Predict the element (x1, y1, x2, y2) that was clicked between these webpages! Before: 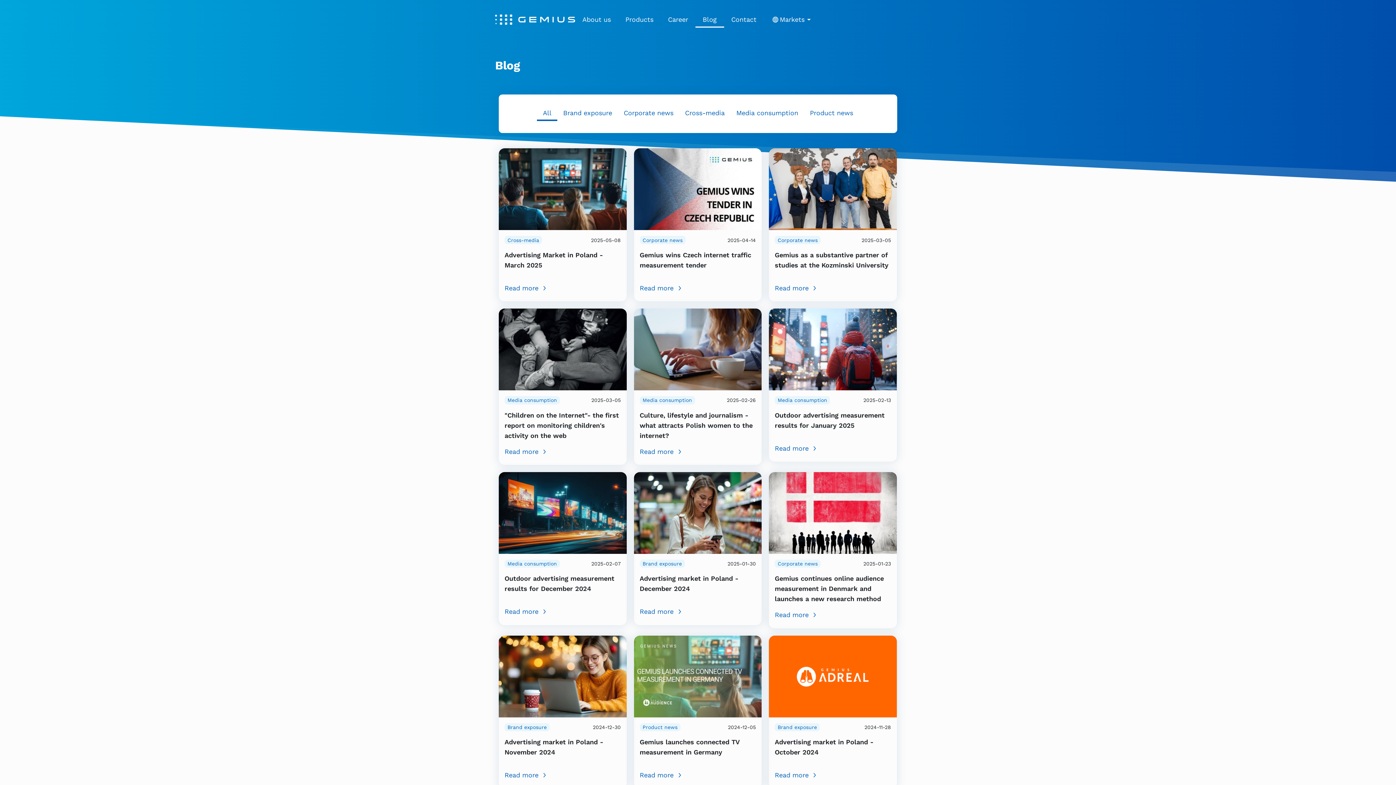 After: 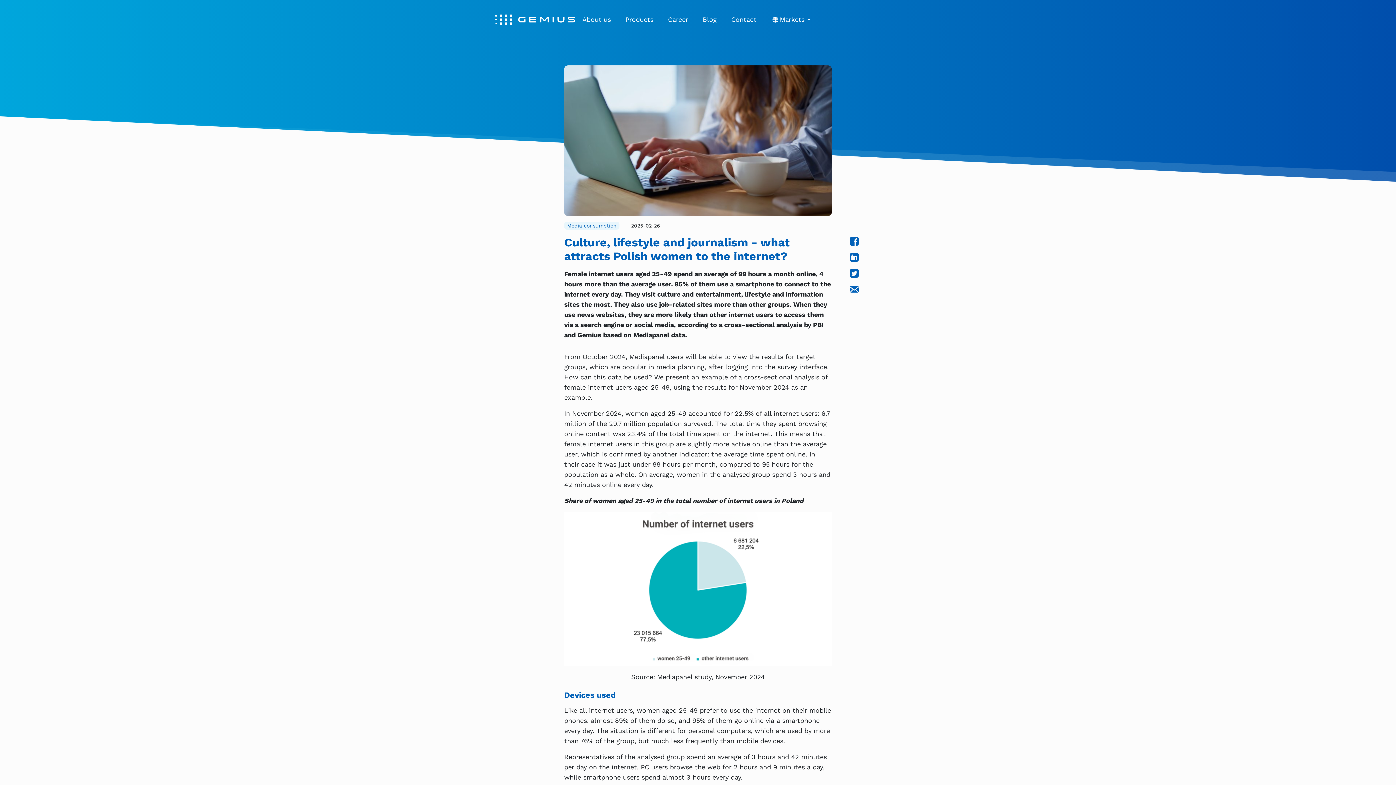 Action: label: Culture, lifestyle and journalism - what attracts Polish women to the internet? bbox: (639, 411, 752, 439)